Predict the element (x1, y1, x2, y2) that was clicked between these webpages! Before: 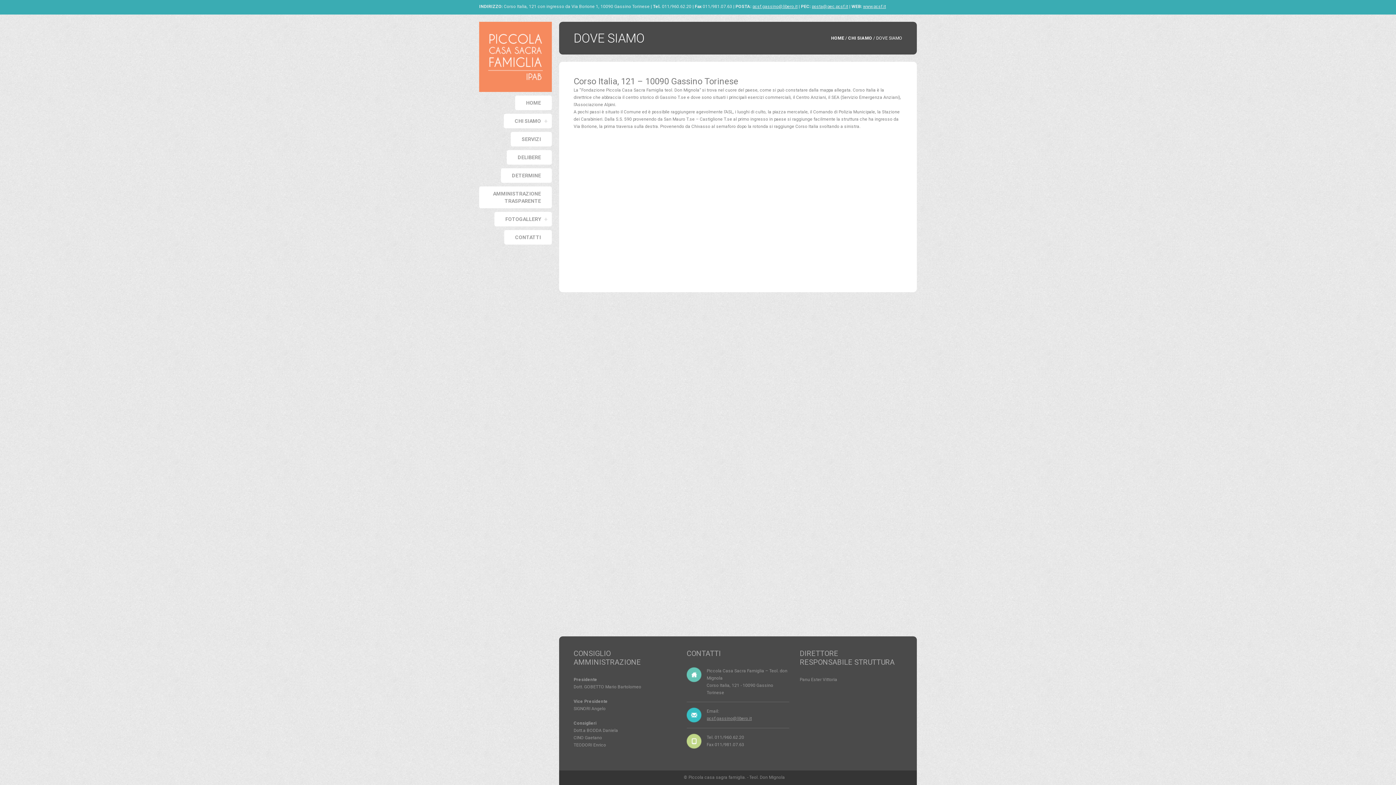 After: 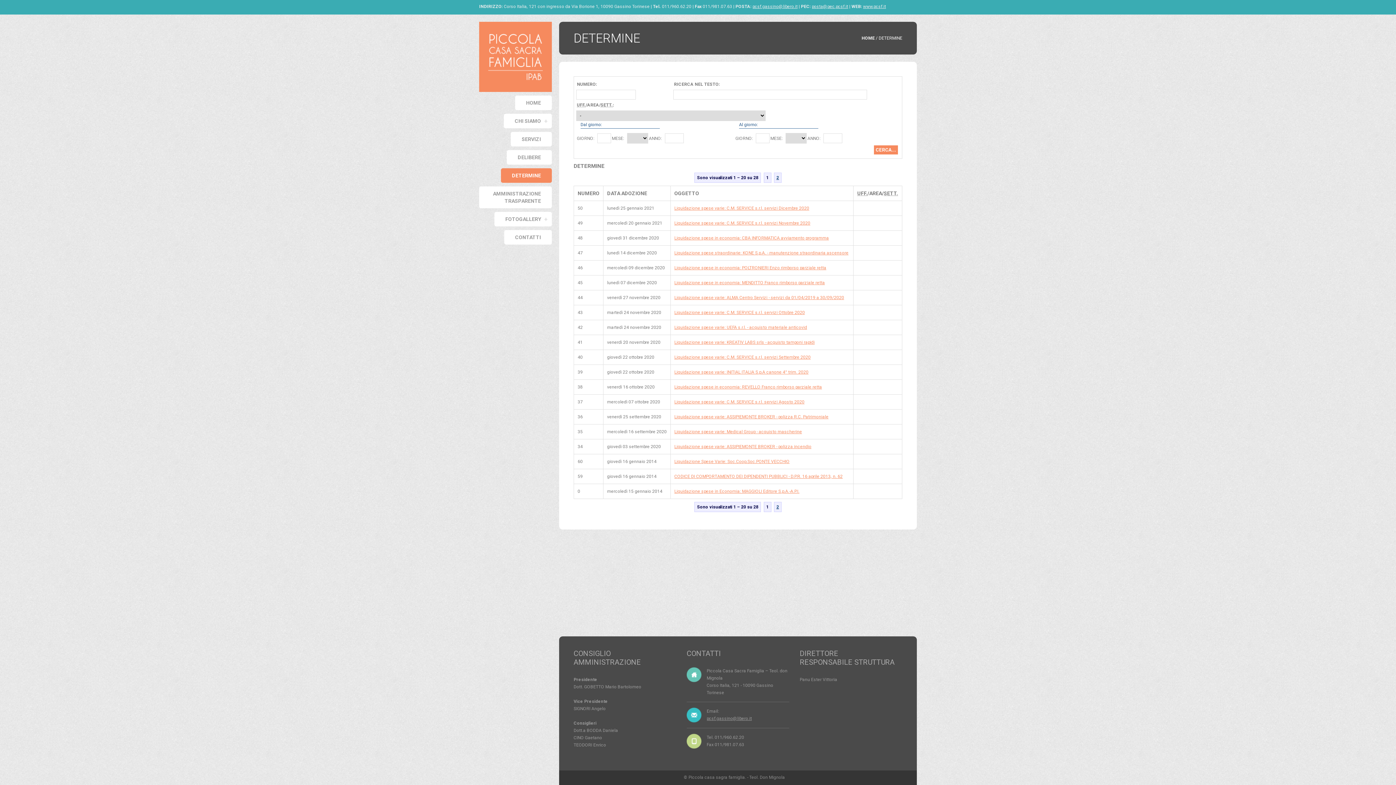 Action: label: DETERMINE bbox: (501, 168, 552, 182)